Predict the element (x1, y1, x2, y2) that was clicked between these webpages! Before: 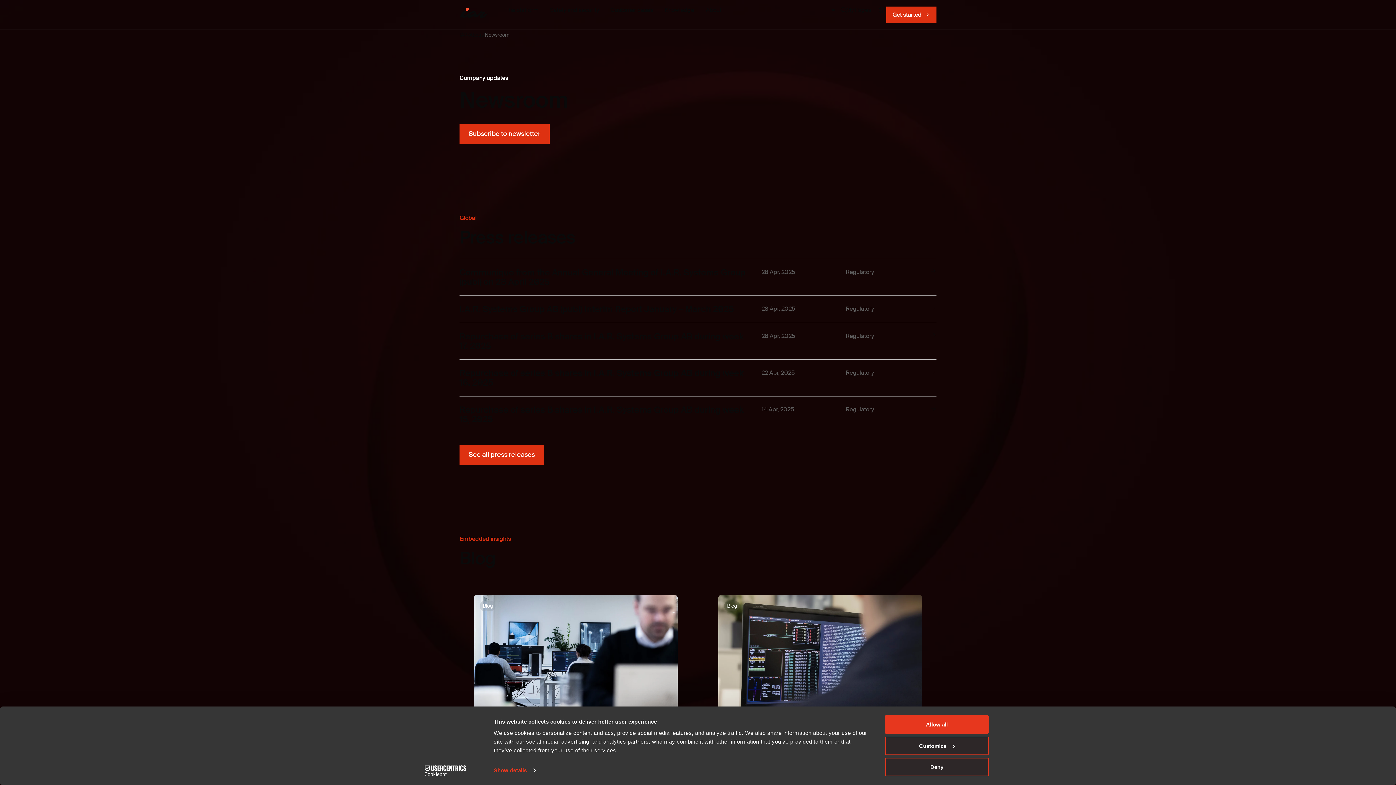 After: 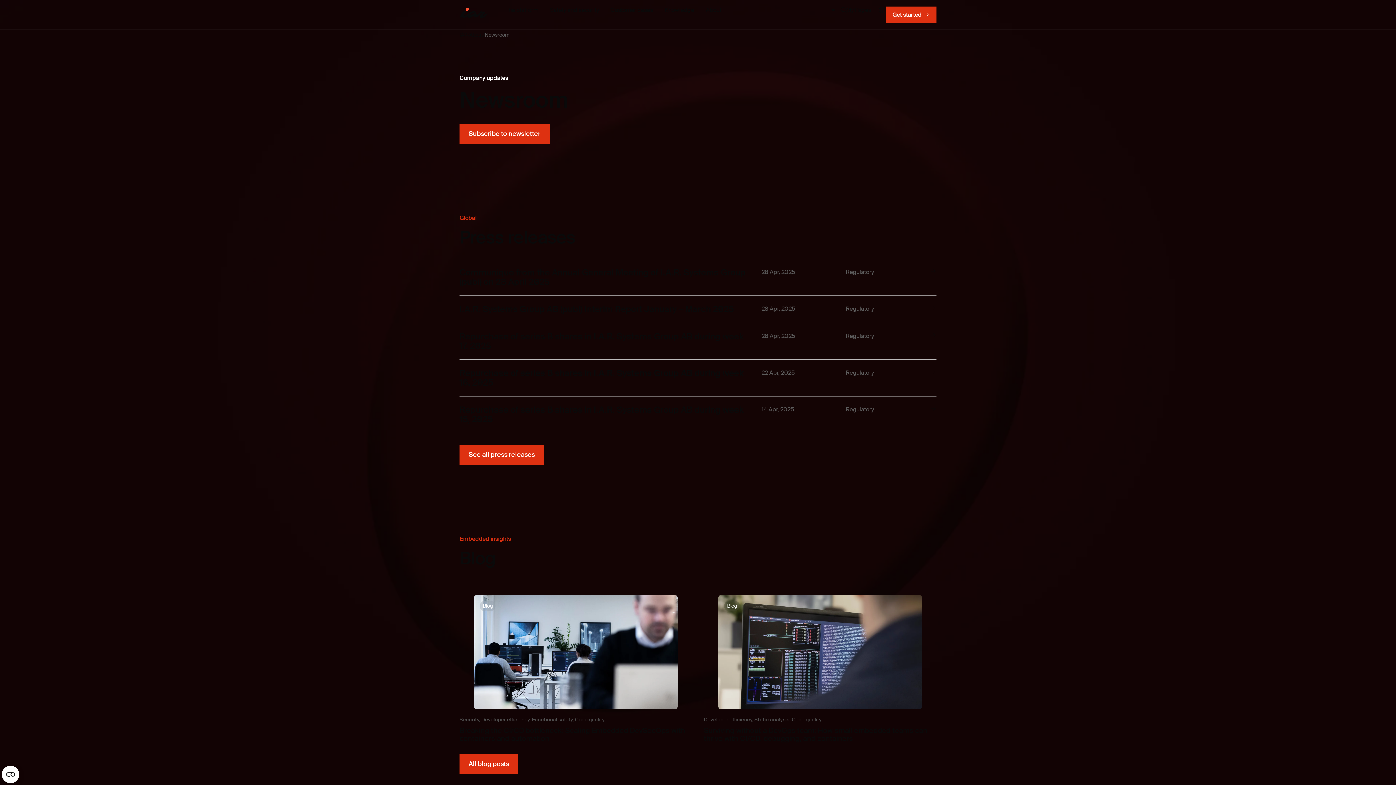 Action: label: Allow all bbox: (885, 715, 989, 734)